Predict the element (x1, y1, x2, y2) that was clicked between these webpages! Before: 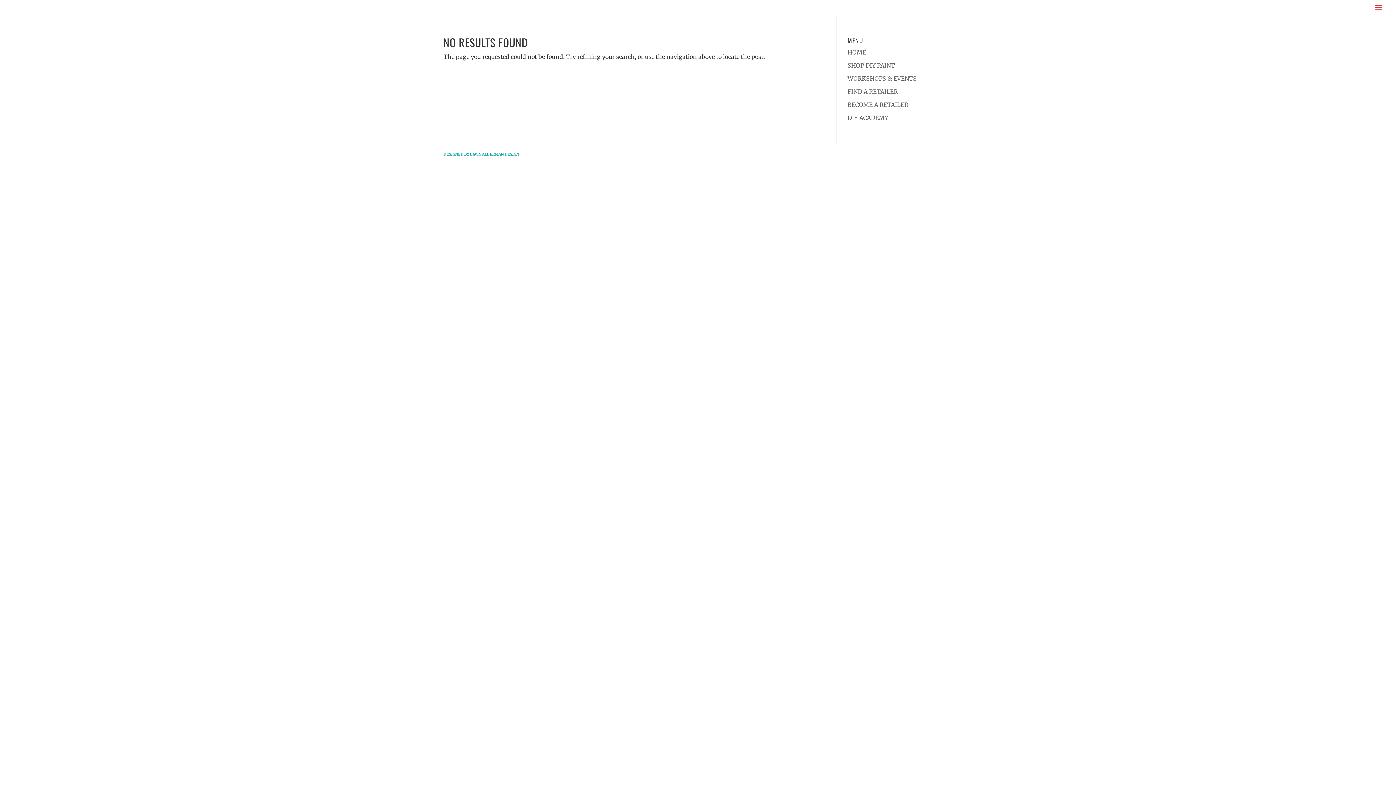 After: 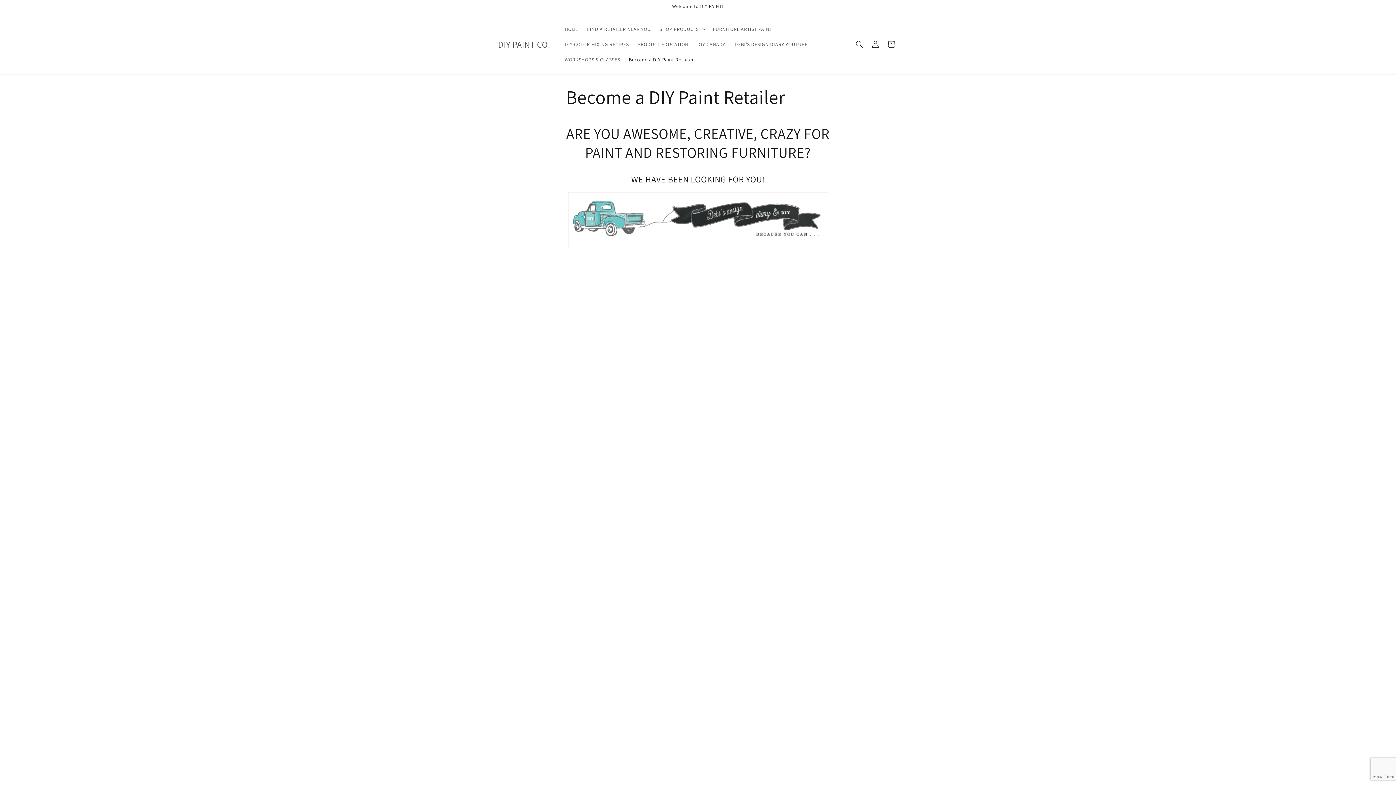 Action: label: BECOME A RETAILER bbox: (847, 101, 908, 108)